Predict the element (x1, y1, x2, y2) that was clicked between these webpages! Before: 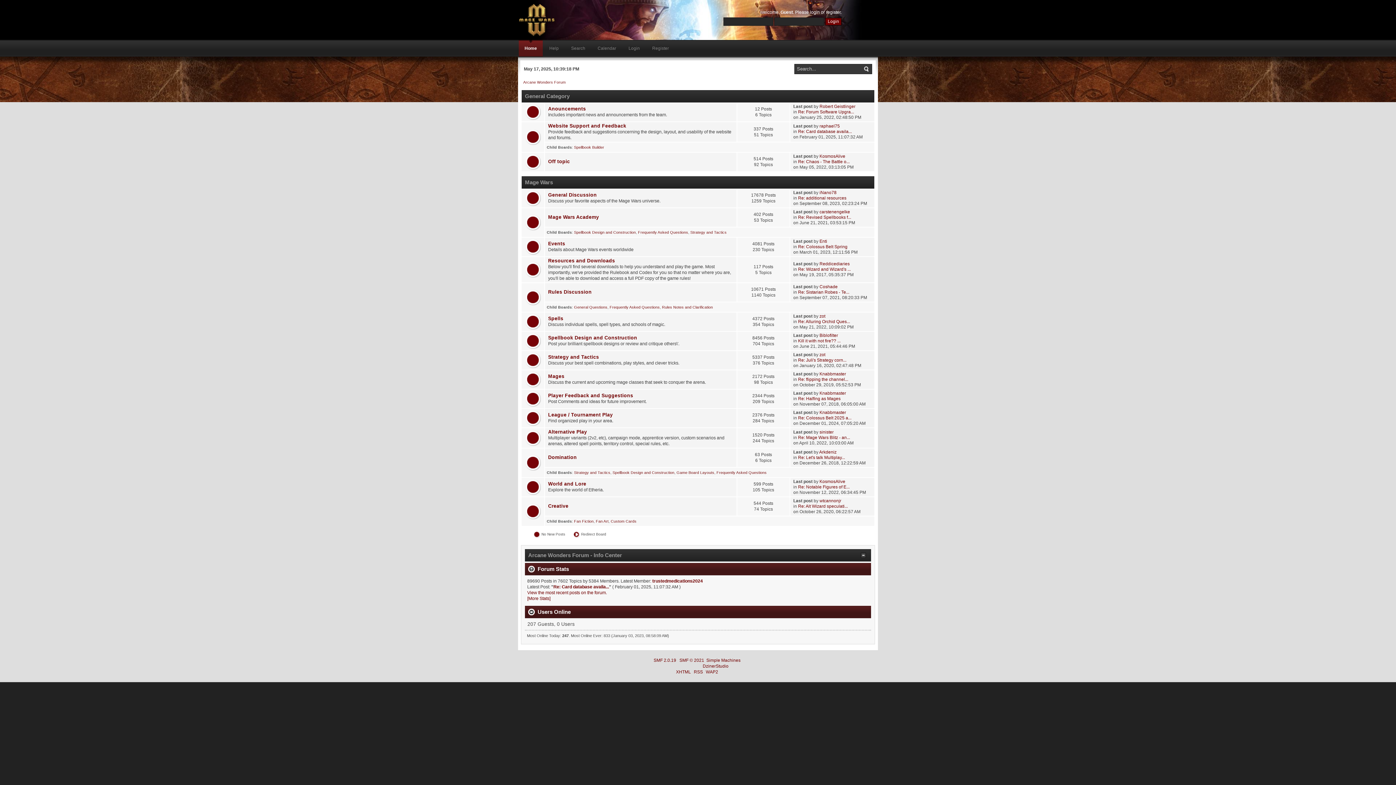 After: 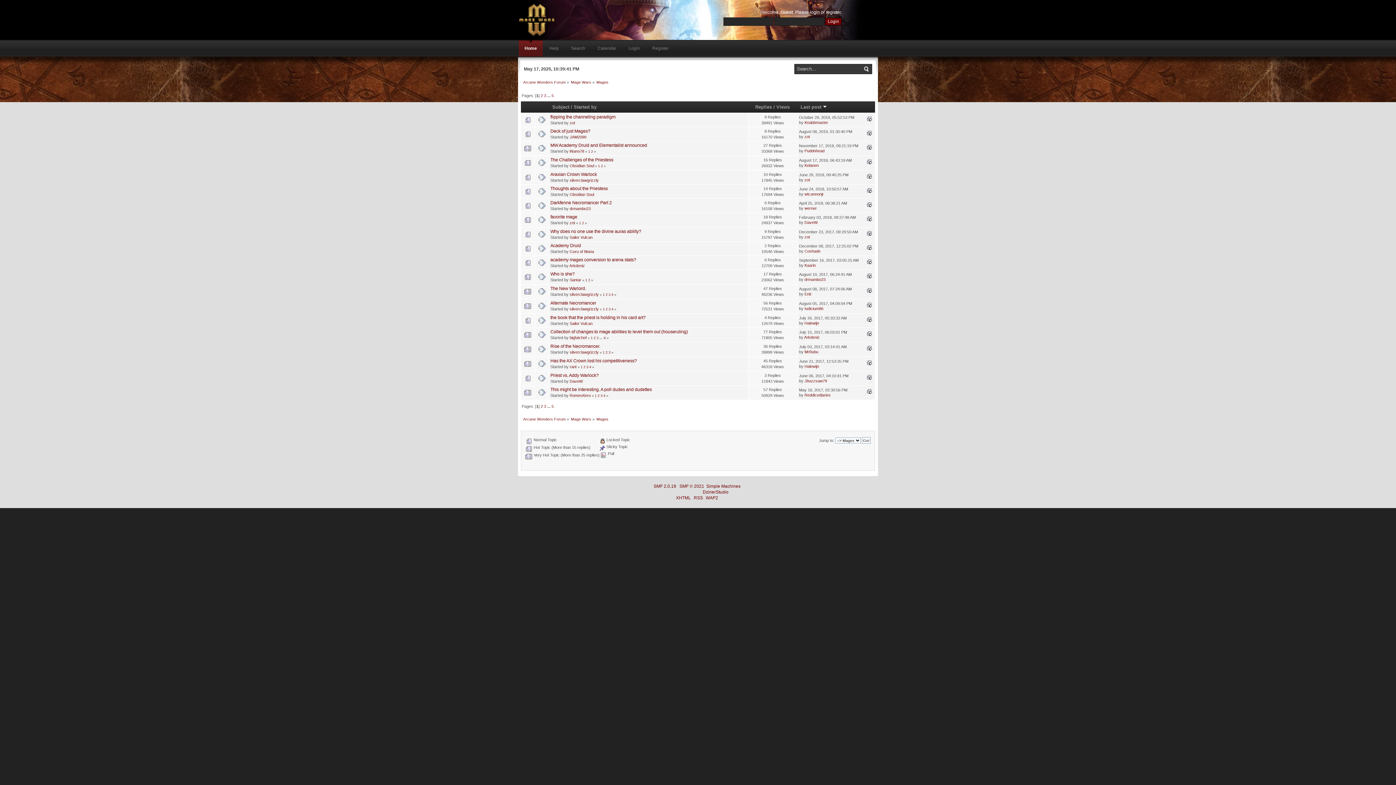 Action: bbox: (525, 383, 541, 388)